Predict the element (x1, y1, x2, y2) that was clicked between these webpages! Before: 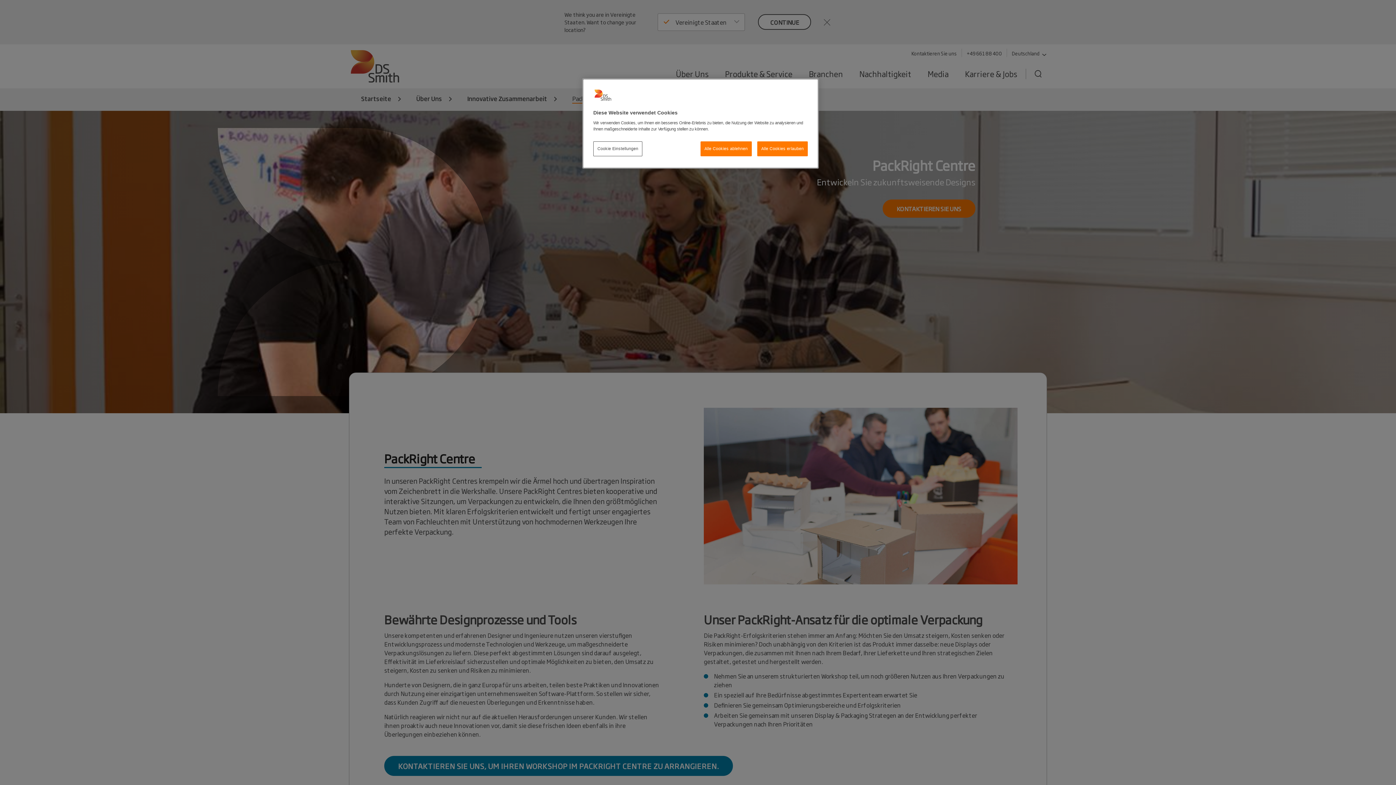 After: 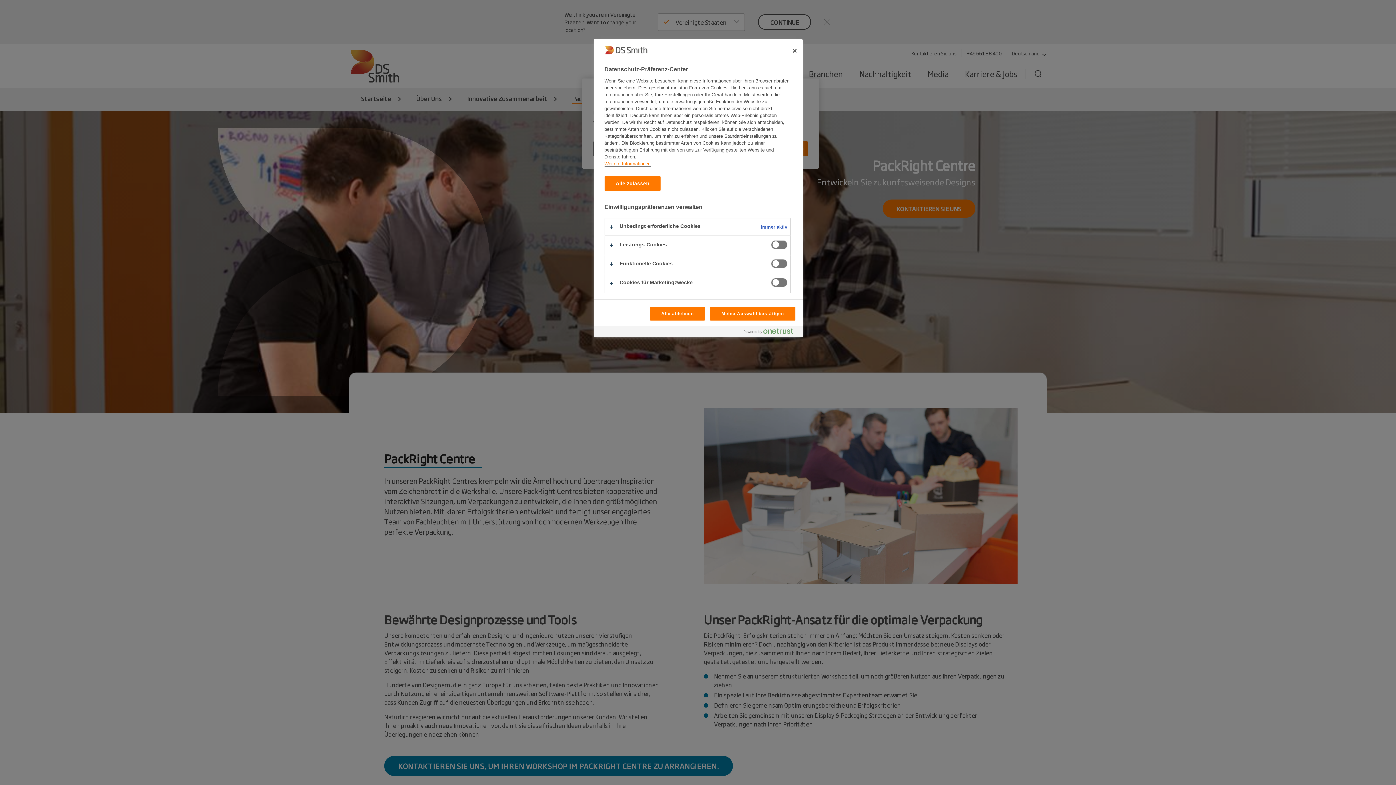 Action: label: Cookie Einstellungen bbox: (593, 141, 642, 156)